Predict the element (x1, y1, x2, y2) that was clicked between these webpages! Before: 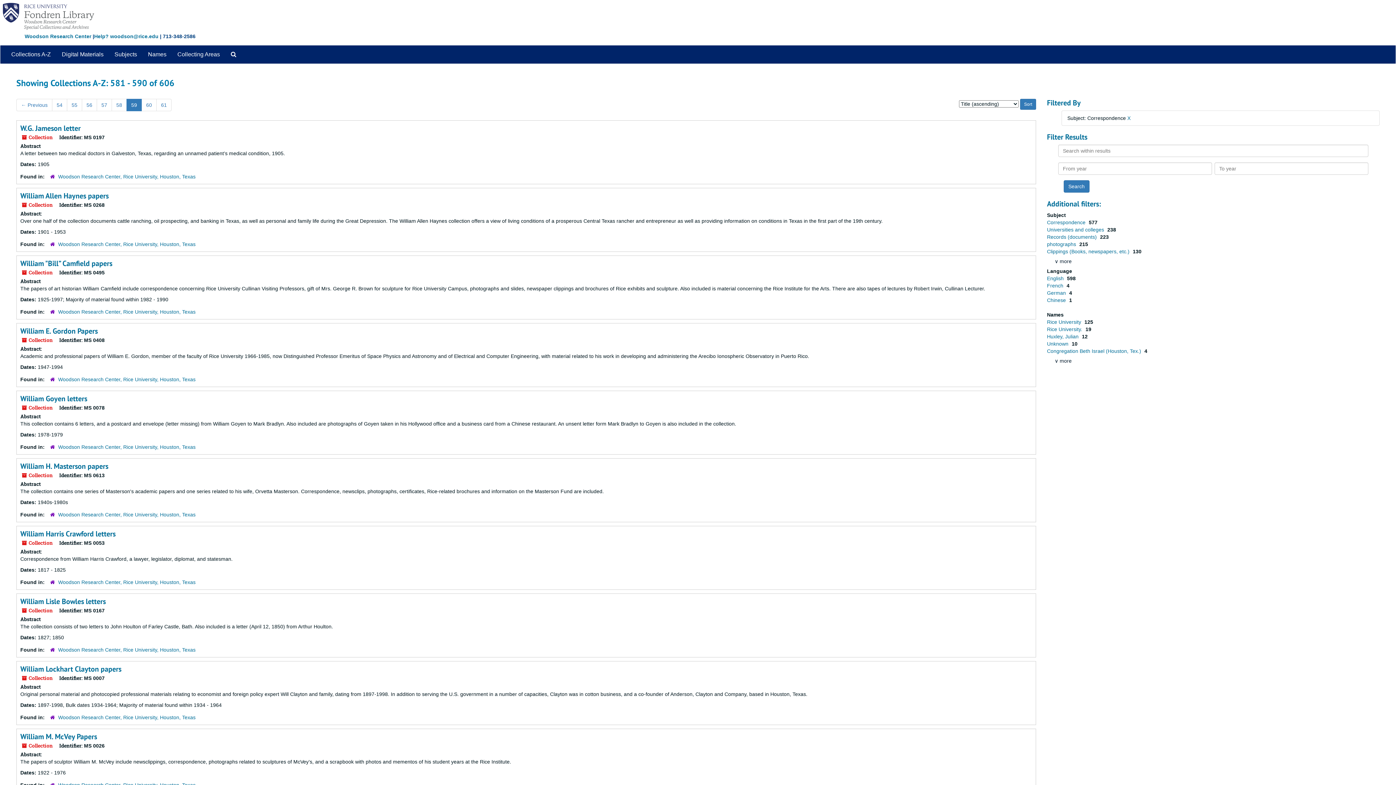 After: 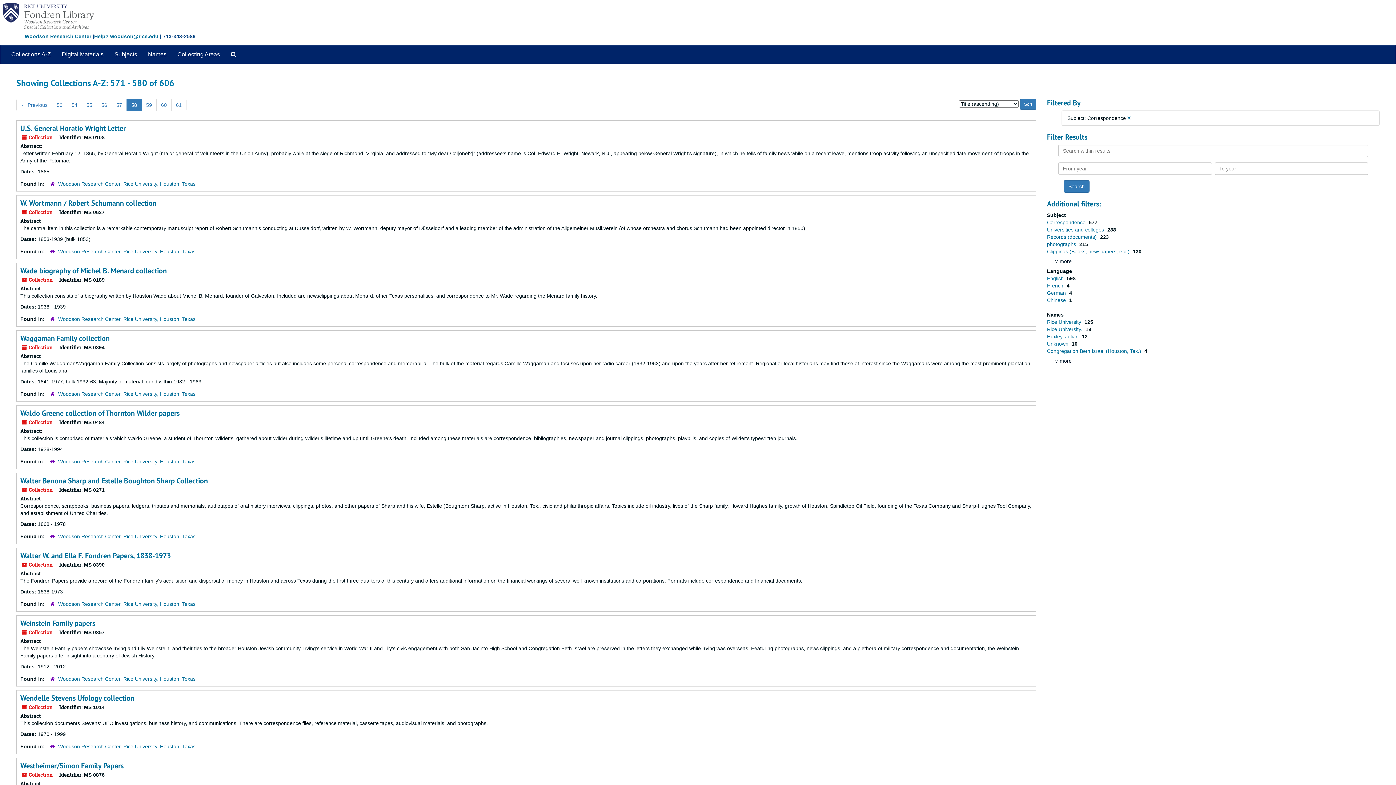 Action: label: 58 bbox: (111, 98, 126, 111)